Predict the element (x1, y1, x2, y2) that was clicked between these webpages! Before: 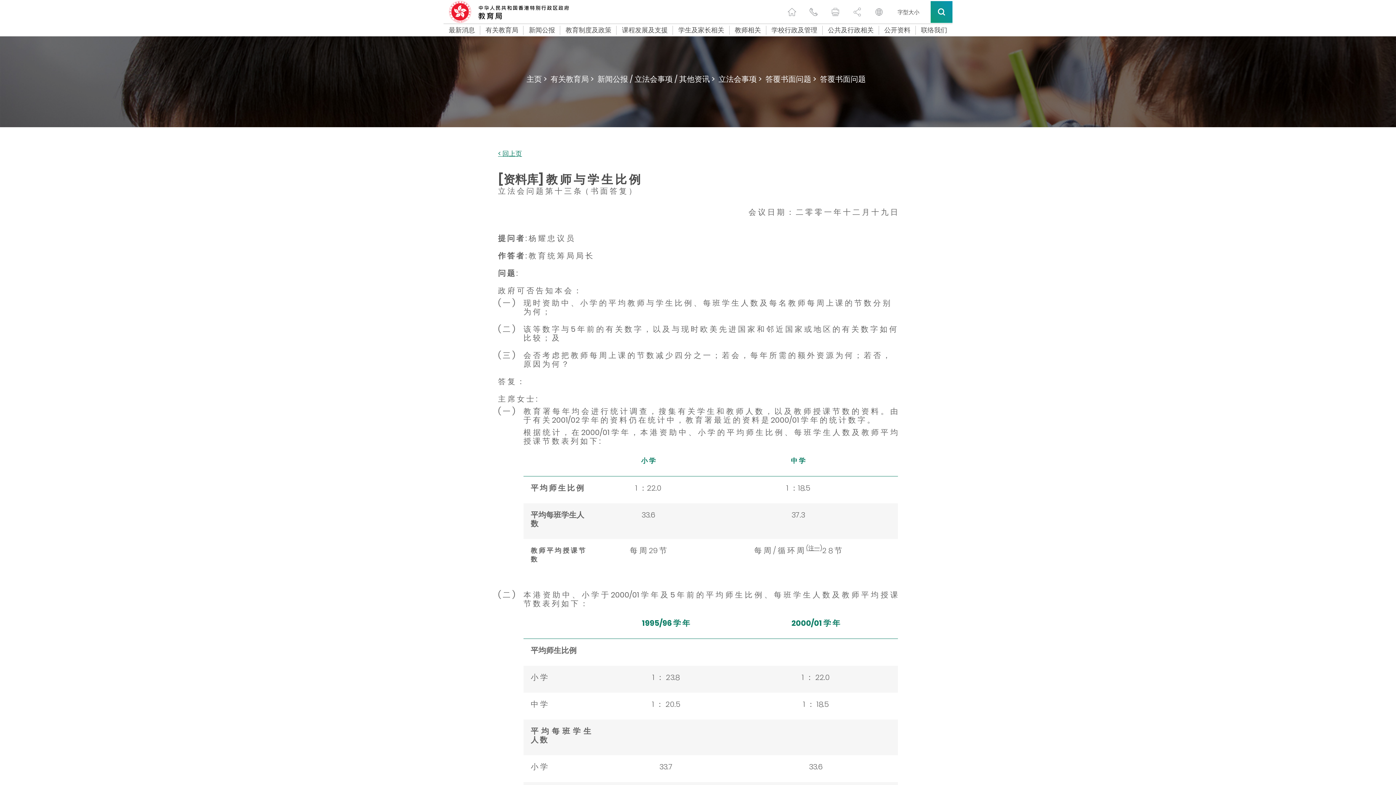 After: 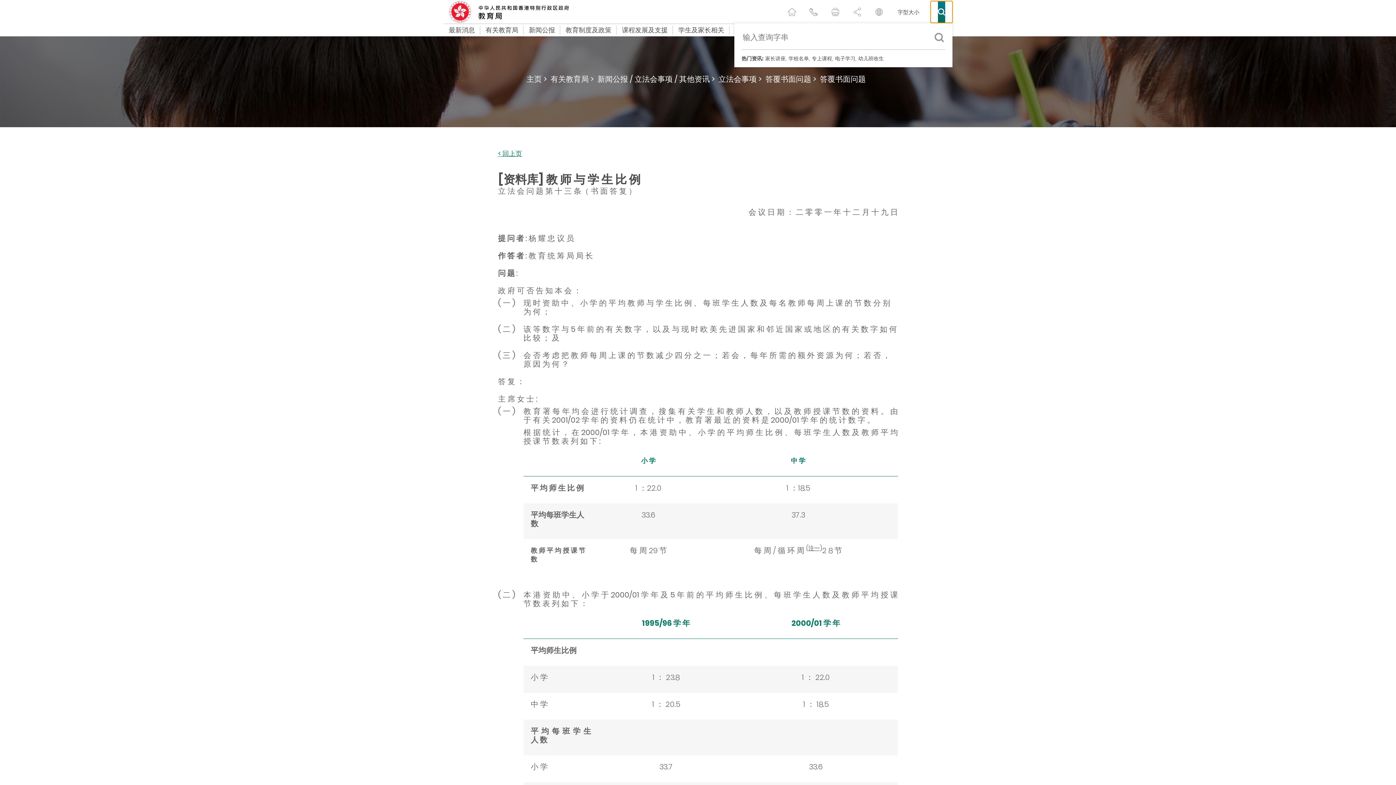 Action: label: 搜索所有 bbox: (930, 0, 952, 22)